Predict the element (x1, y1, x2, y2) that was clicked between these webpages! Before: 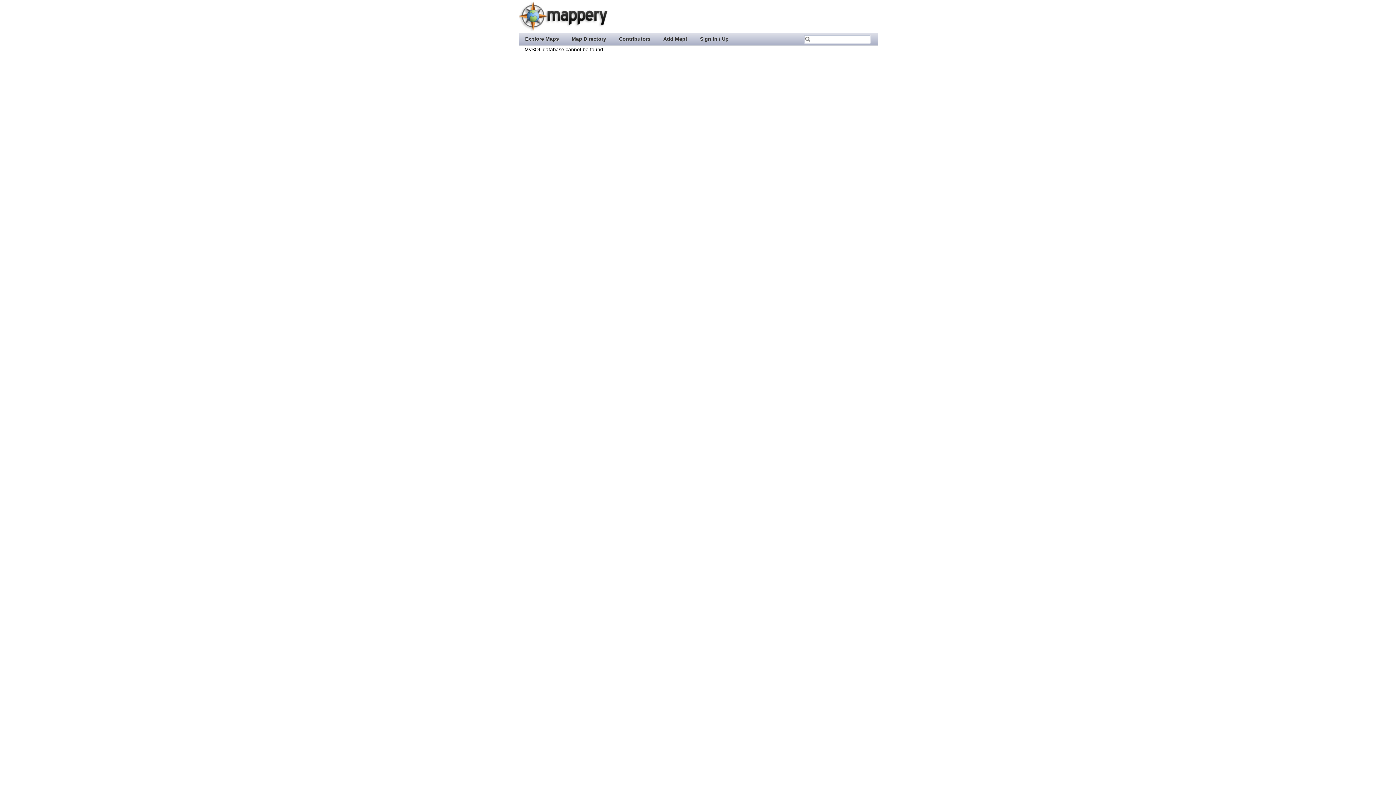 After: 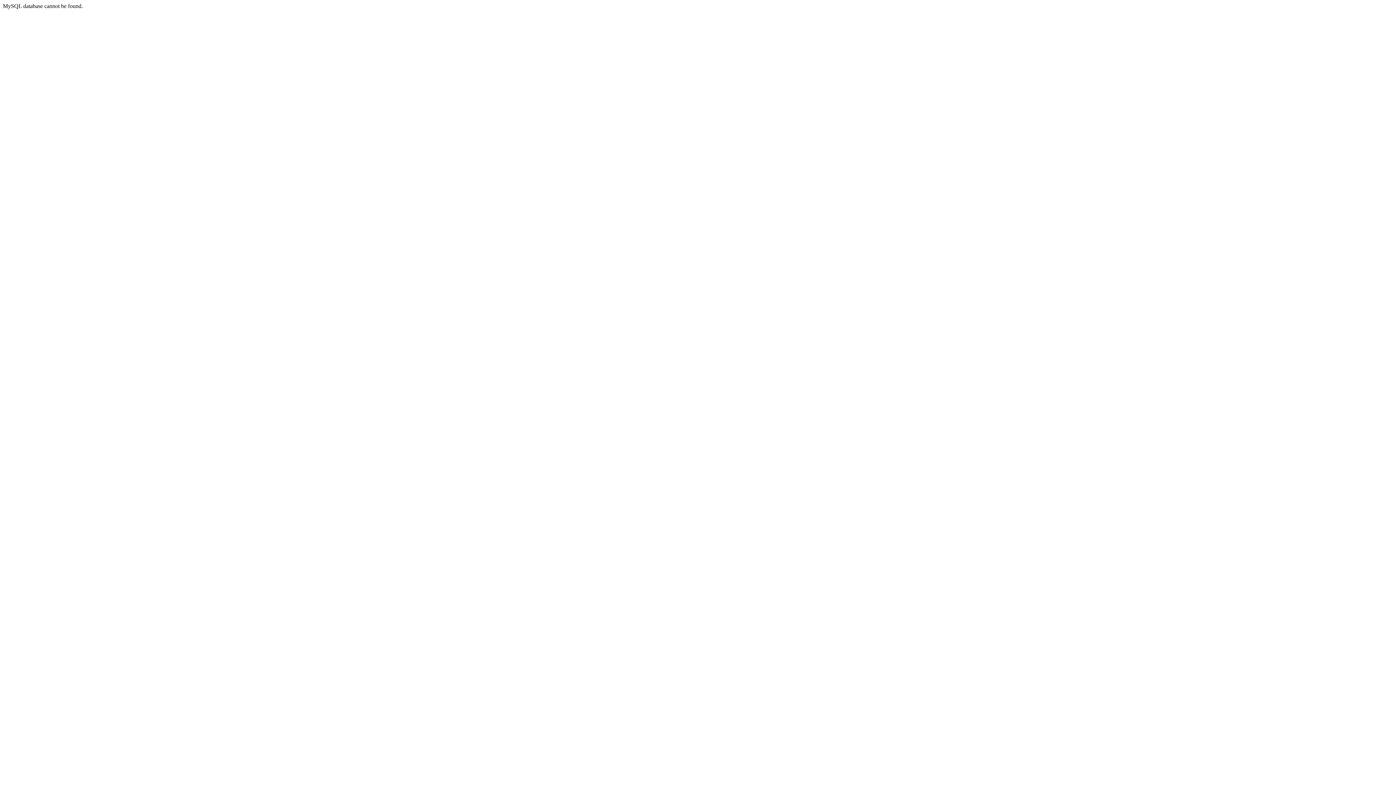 Action: label: Map Directory bbox: (565, 32, 612, 44)